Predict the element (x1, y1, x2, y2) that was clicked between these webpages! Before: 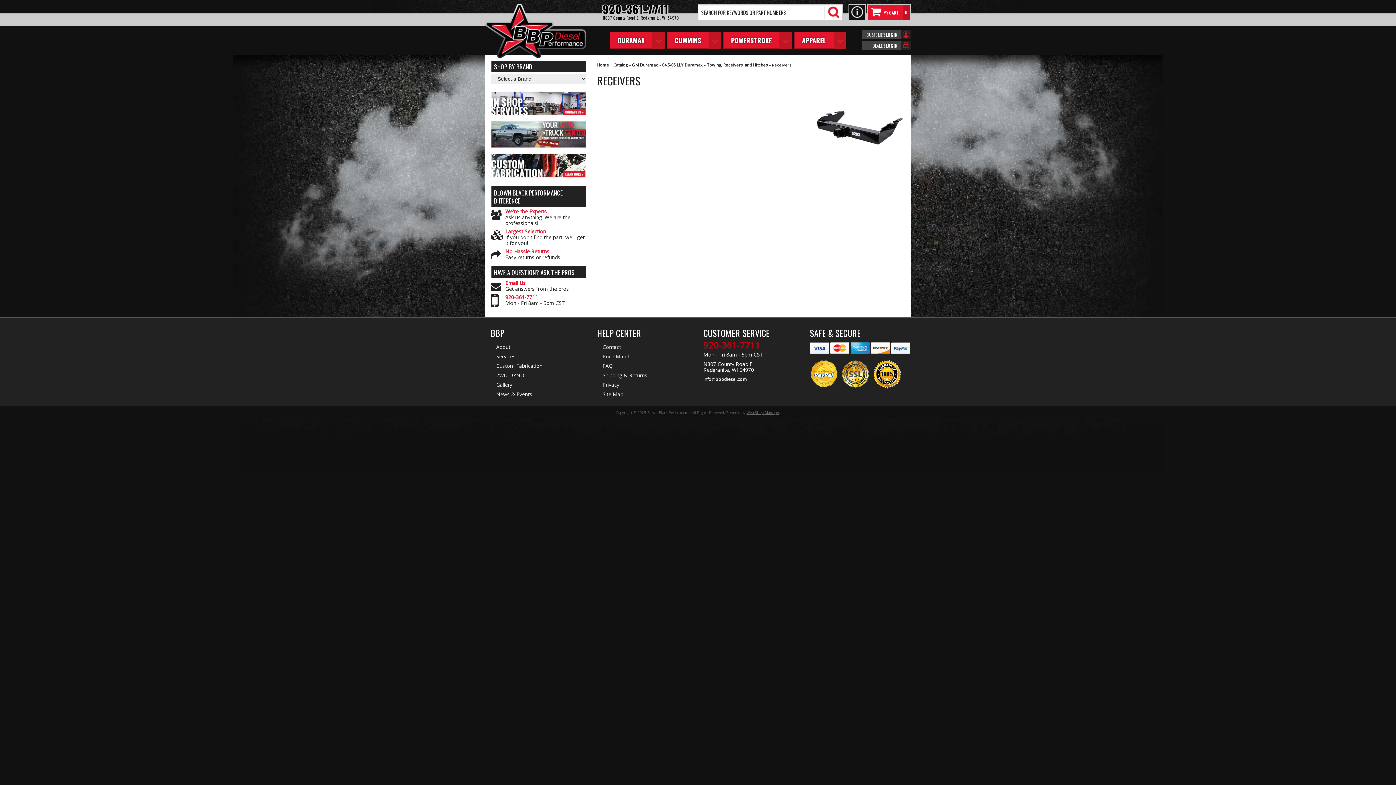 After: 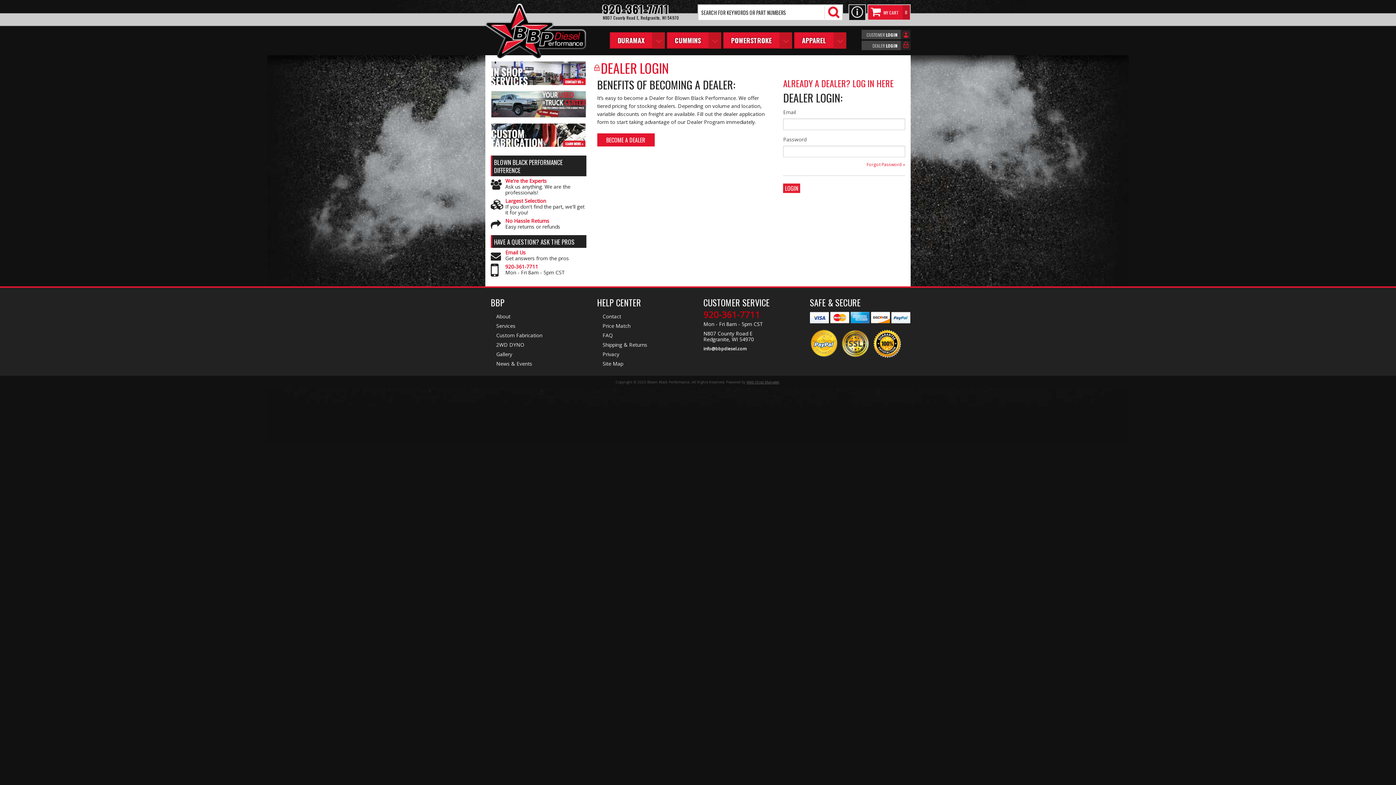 Action: label: DEALER LOGIN bbox: (861, 40, 910, 50)